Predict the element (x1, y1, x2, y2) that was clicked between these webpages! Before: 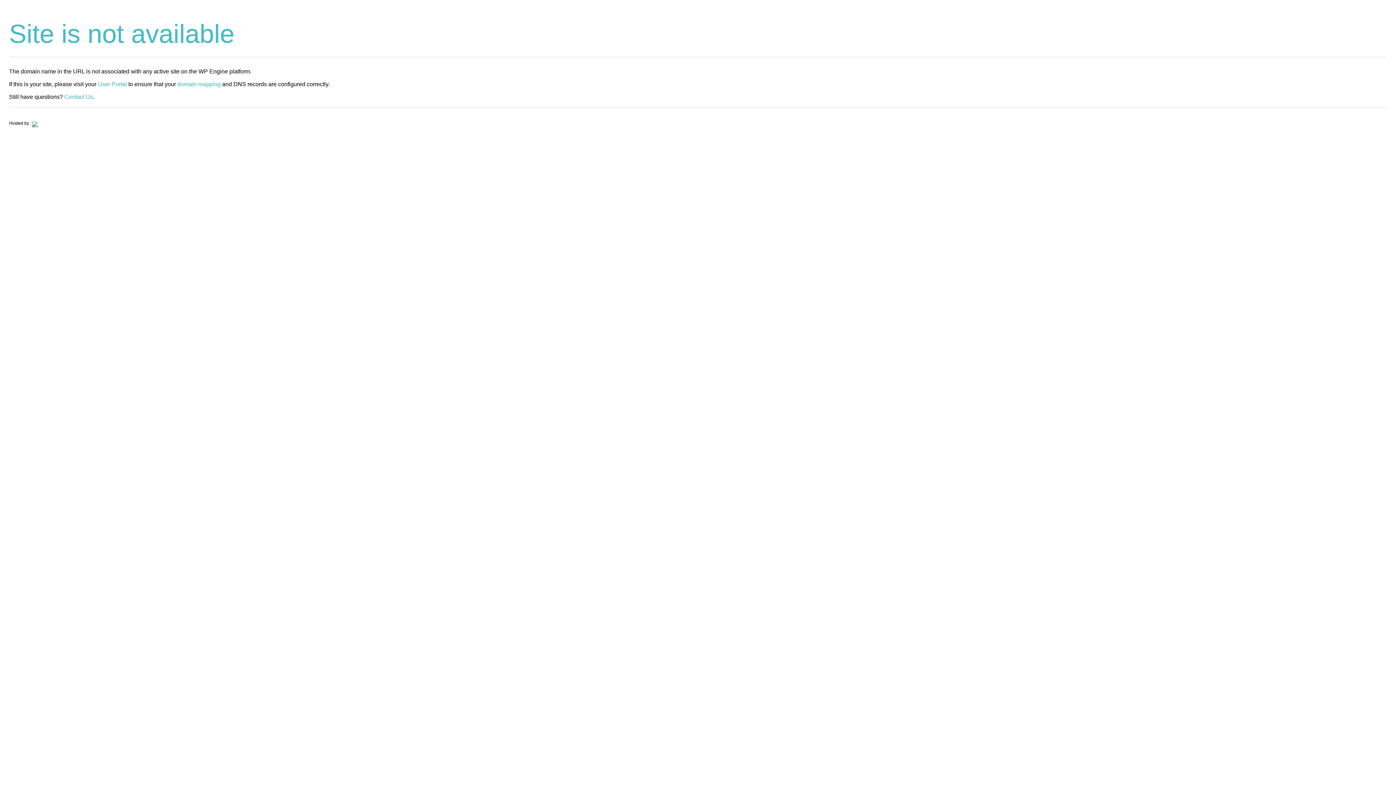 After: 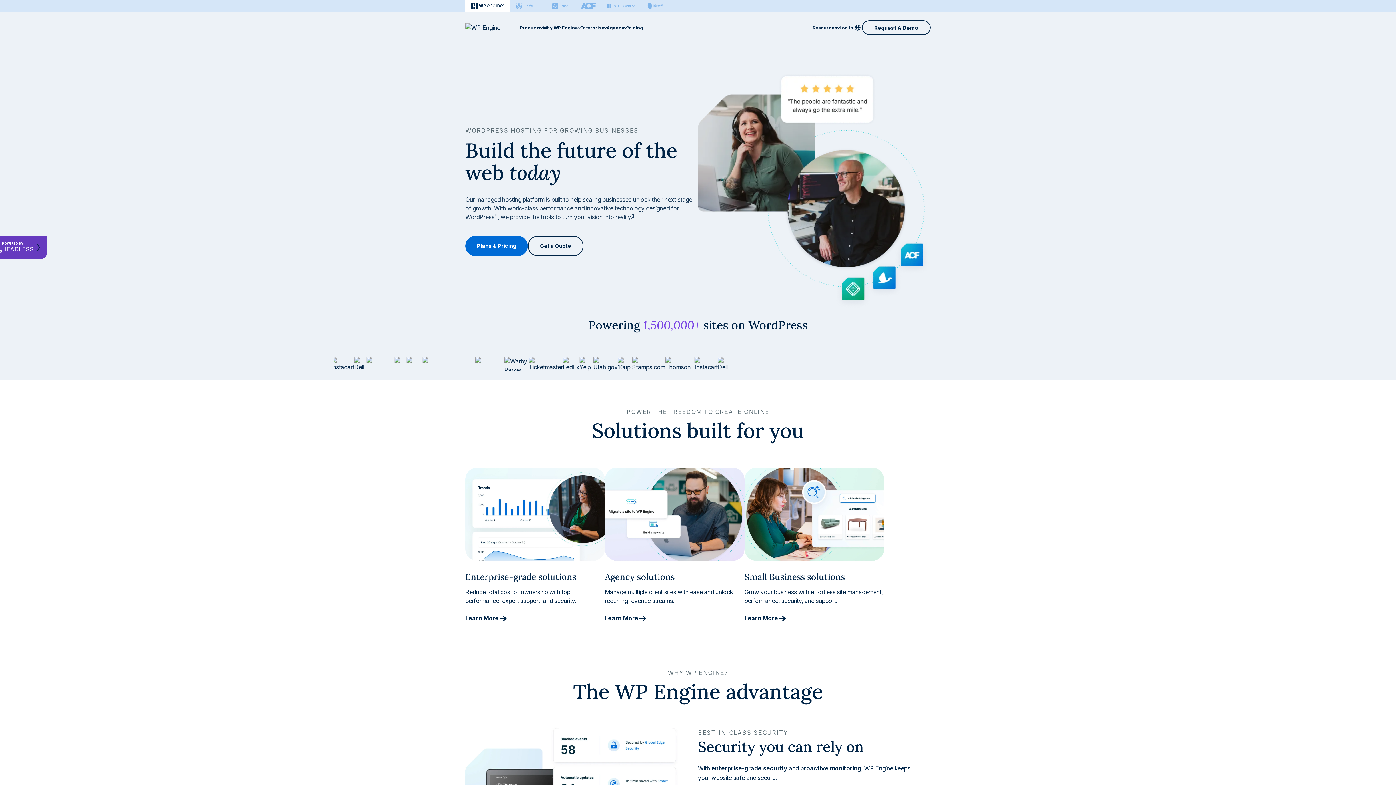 Action: bbox: (30, 120, 37, 125)